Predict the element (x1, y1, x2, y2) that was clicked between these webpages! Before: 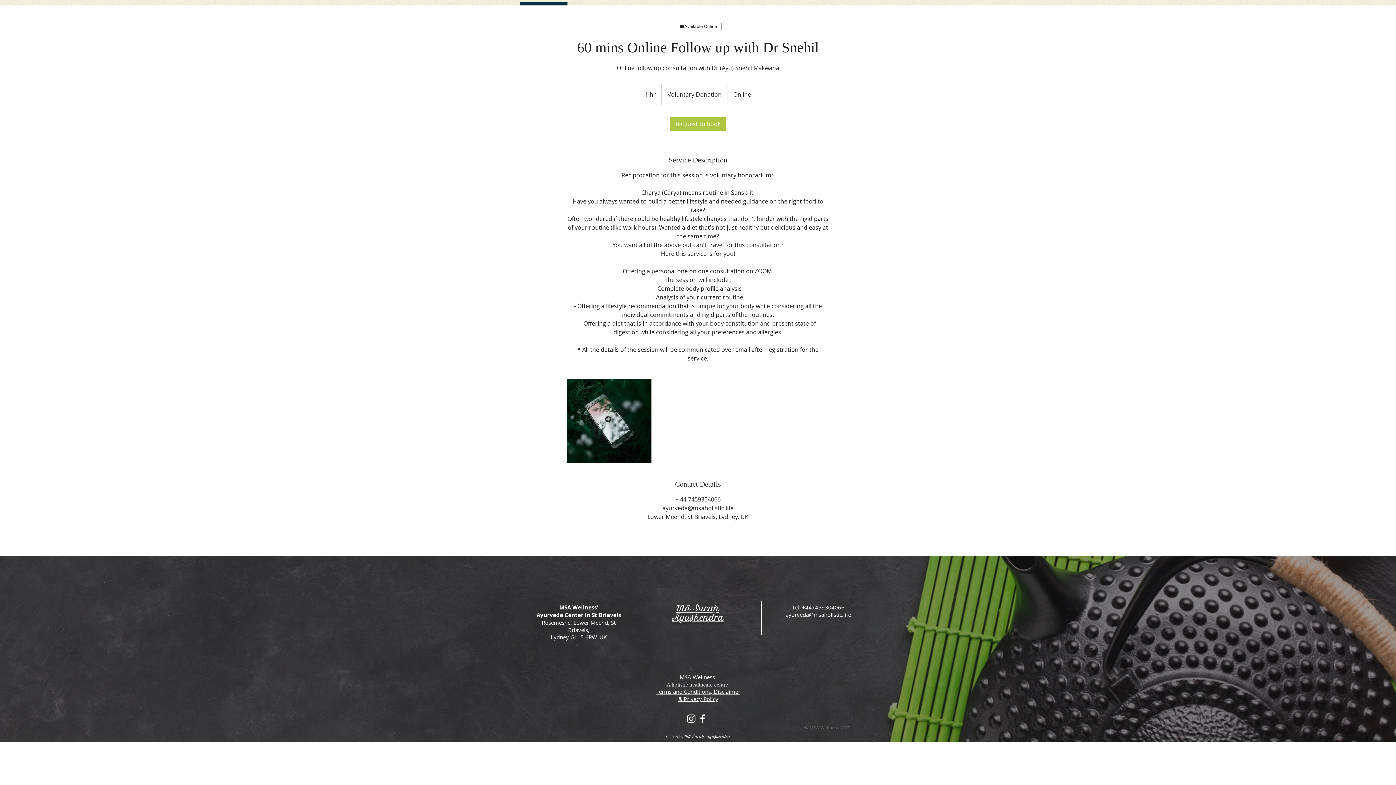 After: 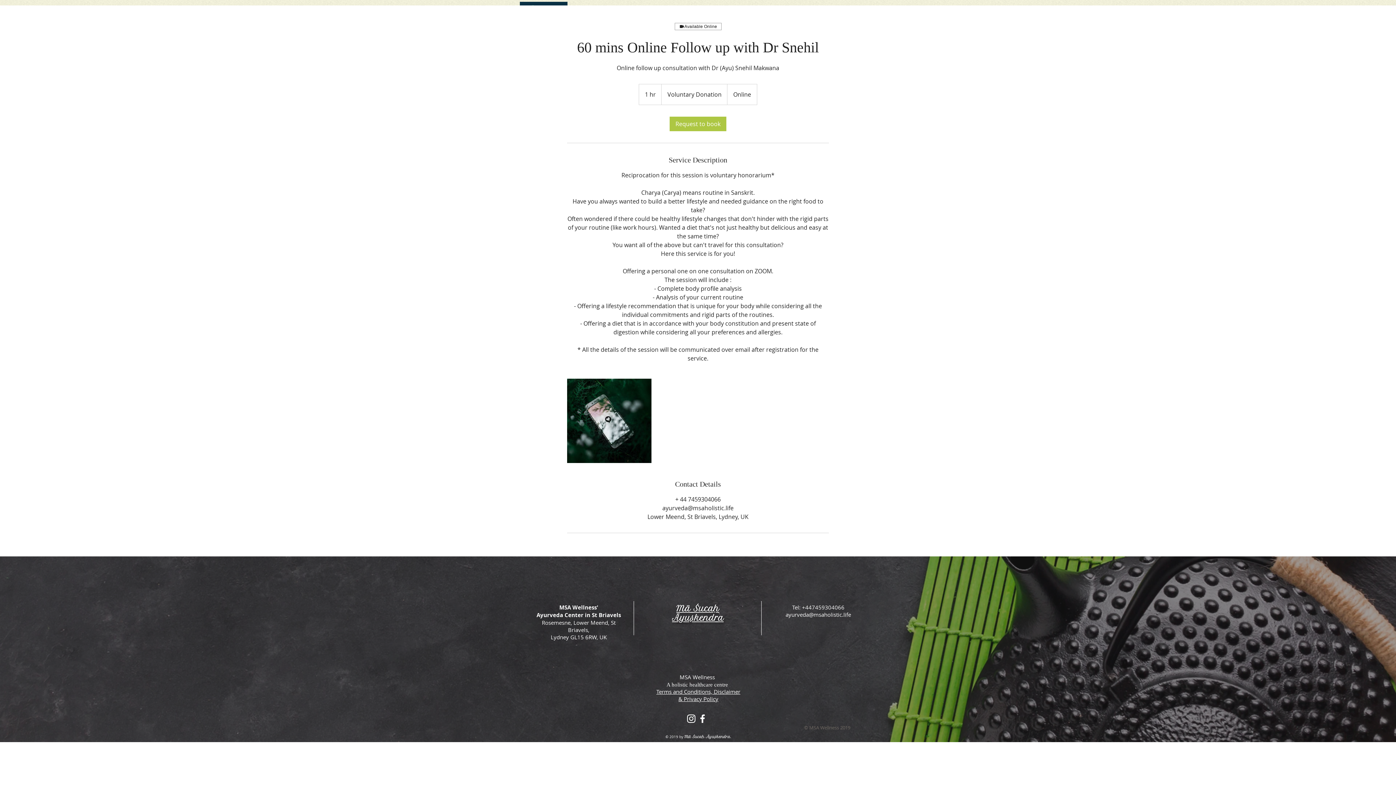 Action: label: ayurveda@msaholistic.life bbox: (785, 611, 851, 618)